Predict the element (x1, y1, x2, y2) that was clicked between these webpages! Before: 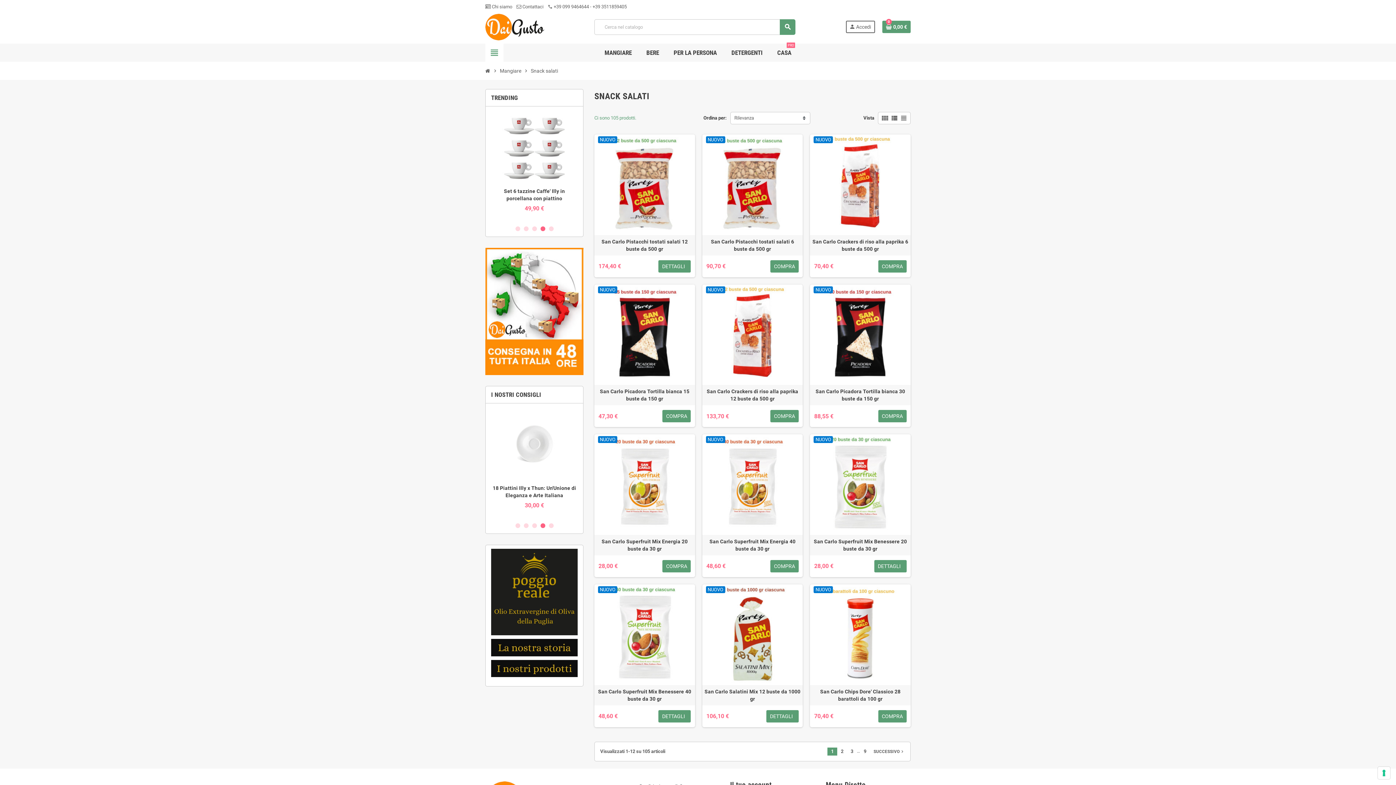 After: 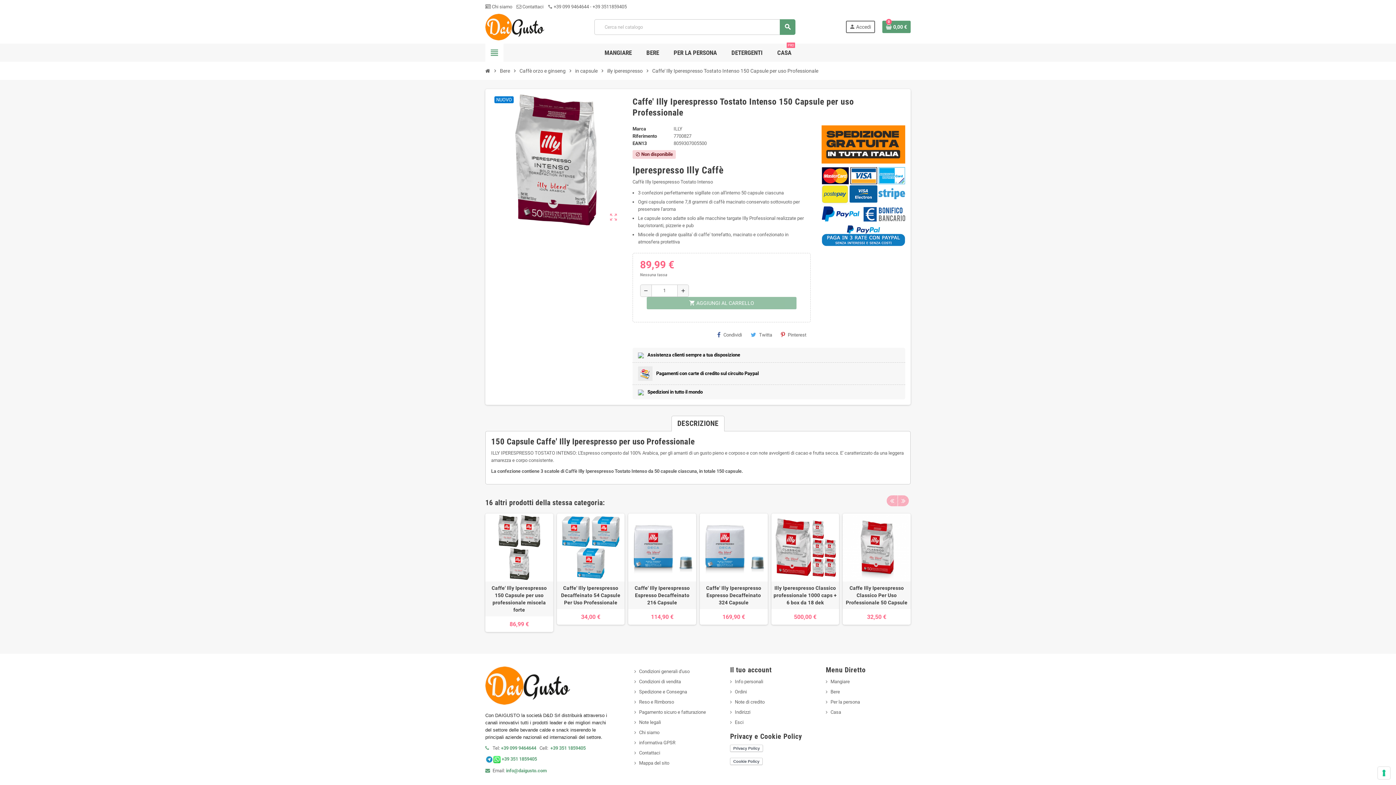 Action: bbox: (536, 188, 611, 208) label: Caffe' Illy Iperespresso Tostato Intenso 150 Capsule per uso Professionale